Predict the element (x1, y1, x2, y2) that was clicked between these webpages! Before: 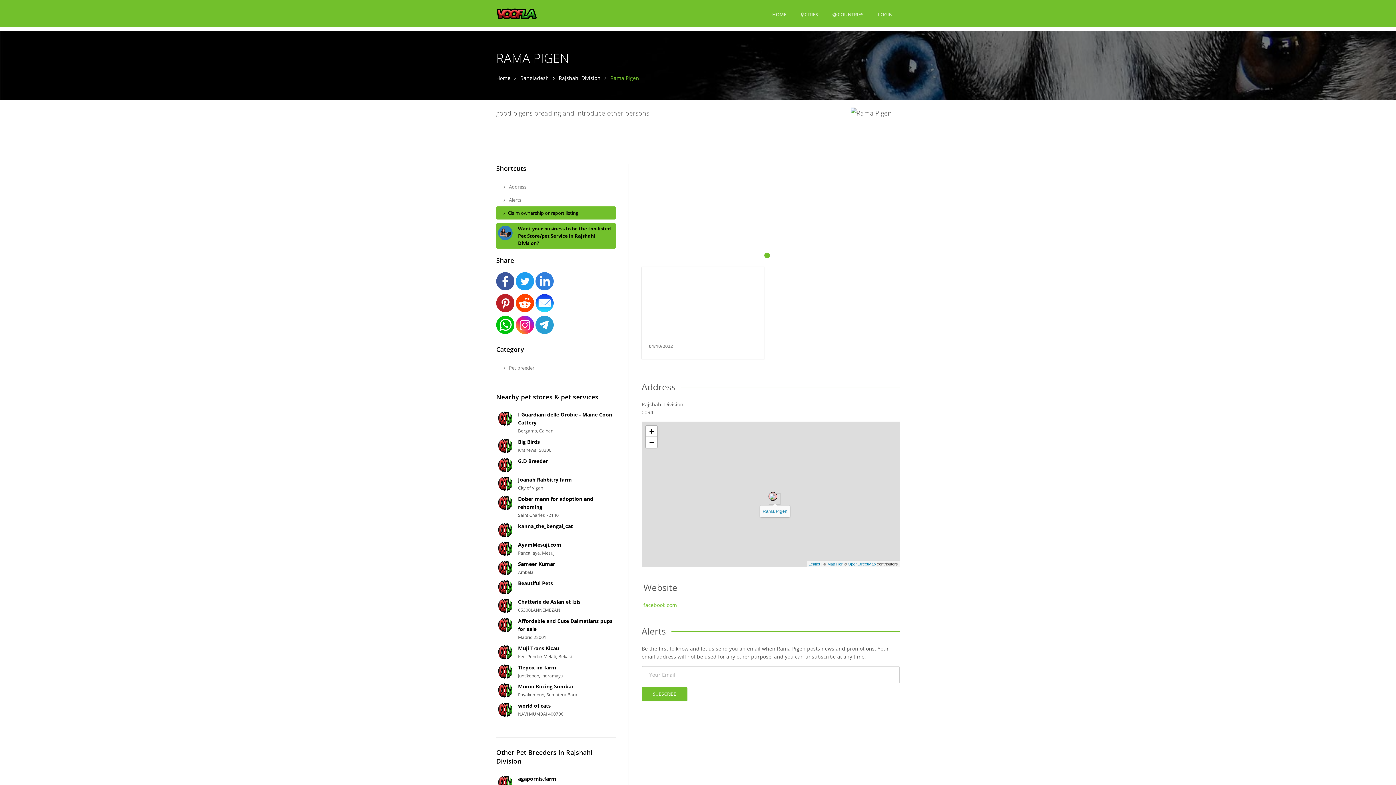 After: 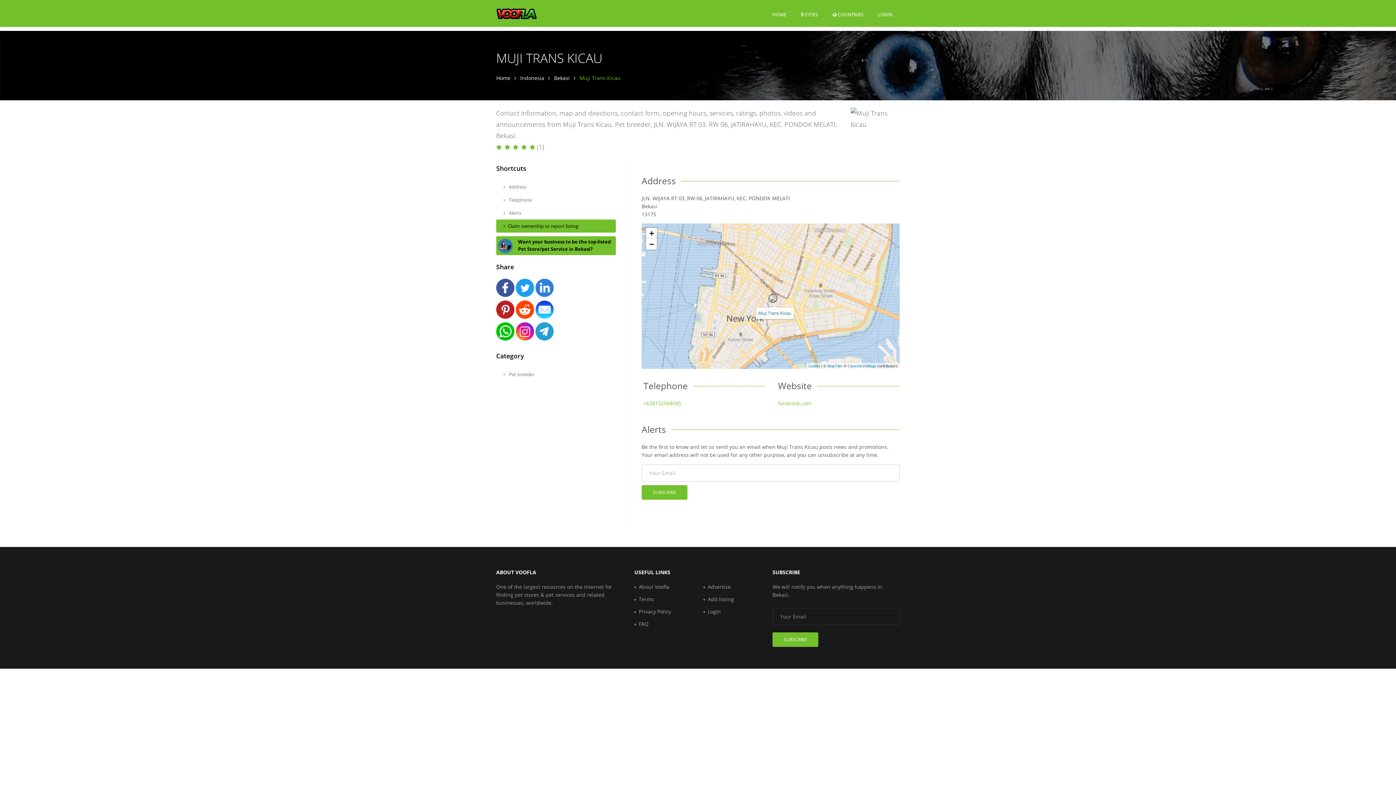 Action: bbox: (518, 644, 559, 651) label: Muji Trans Kicau